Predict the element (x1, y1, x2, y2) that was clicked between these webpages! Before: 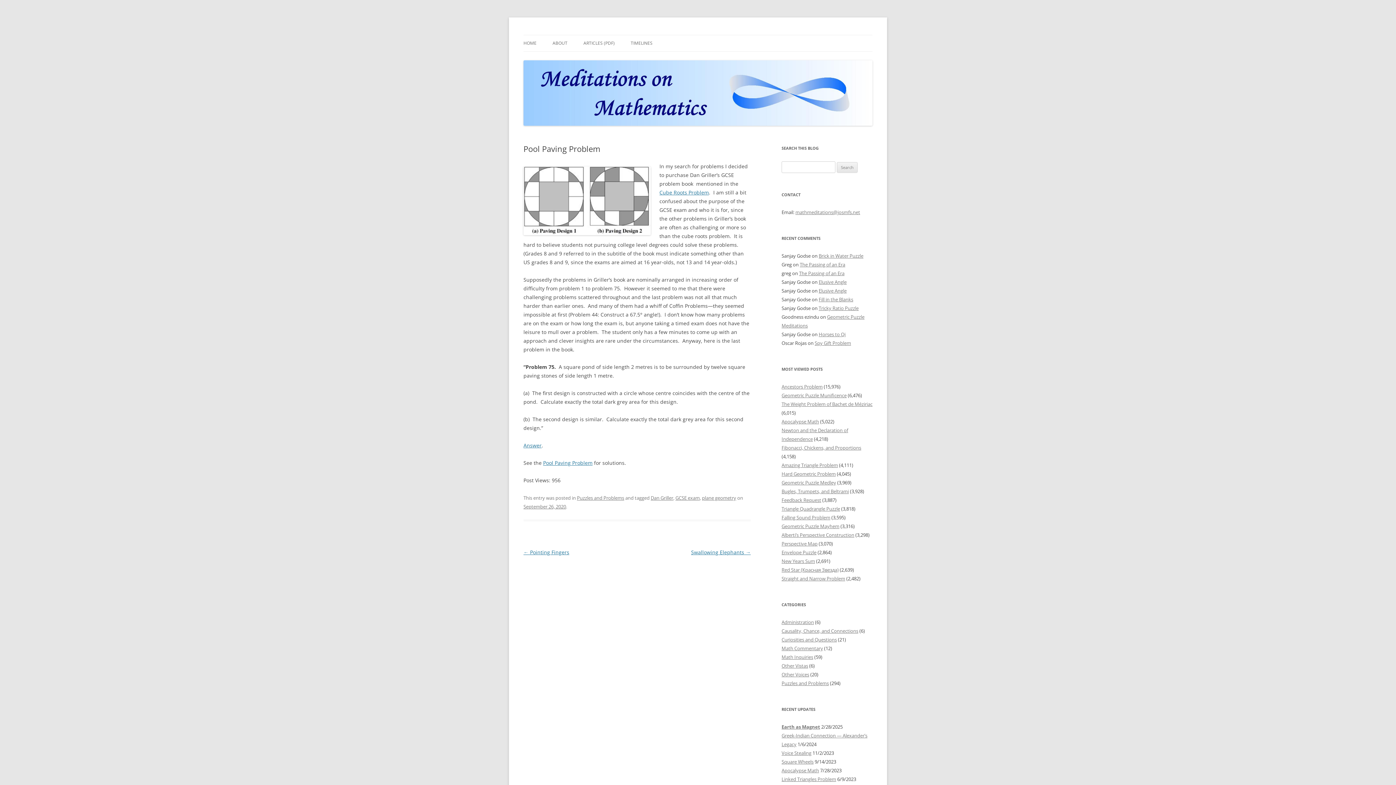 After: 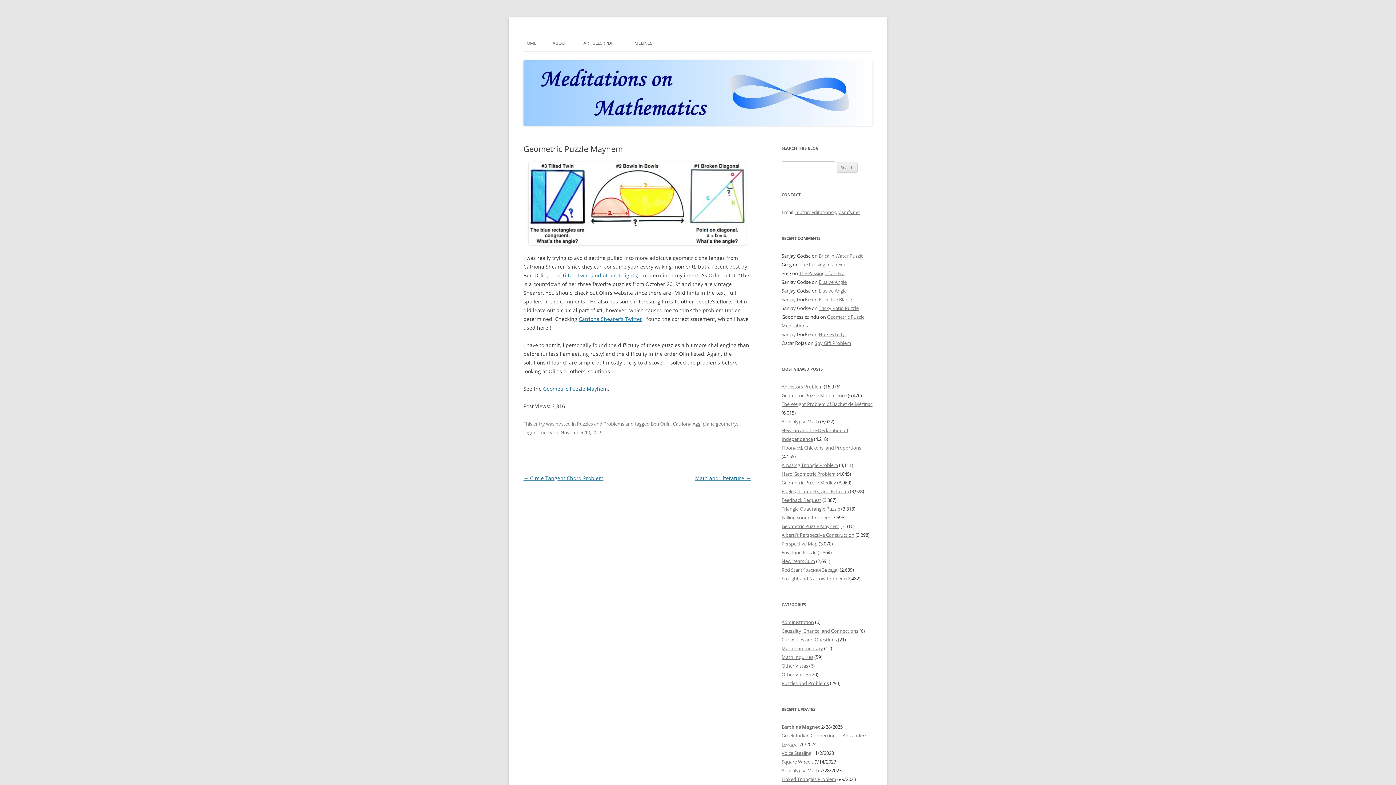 Action: label: Geometric Puzzle Mayhem bbox: (781, 523, 839, 529)